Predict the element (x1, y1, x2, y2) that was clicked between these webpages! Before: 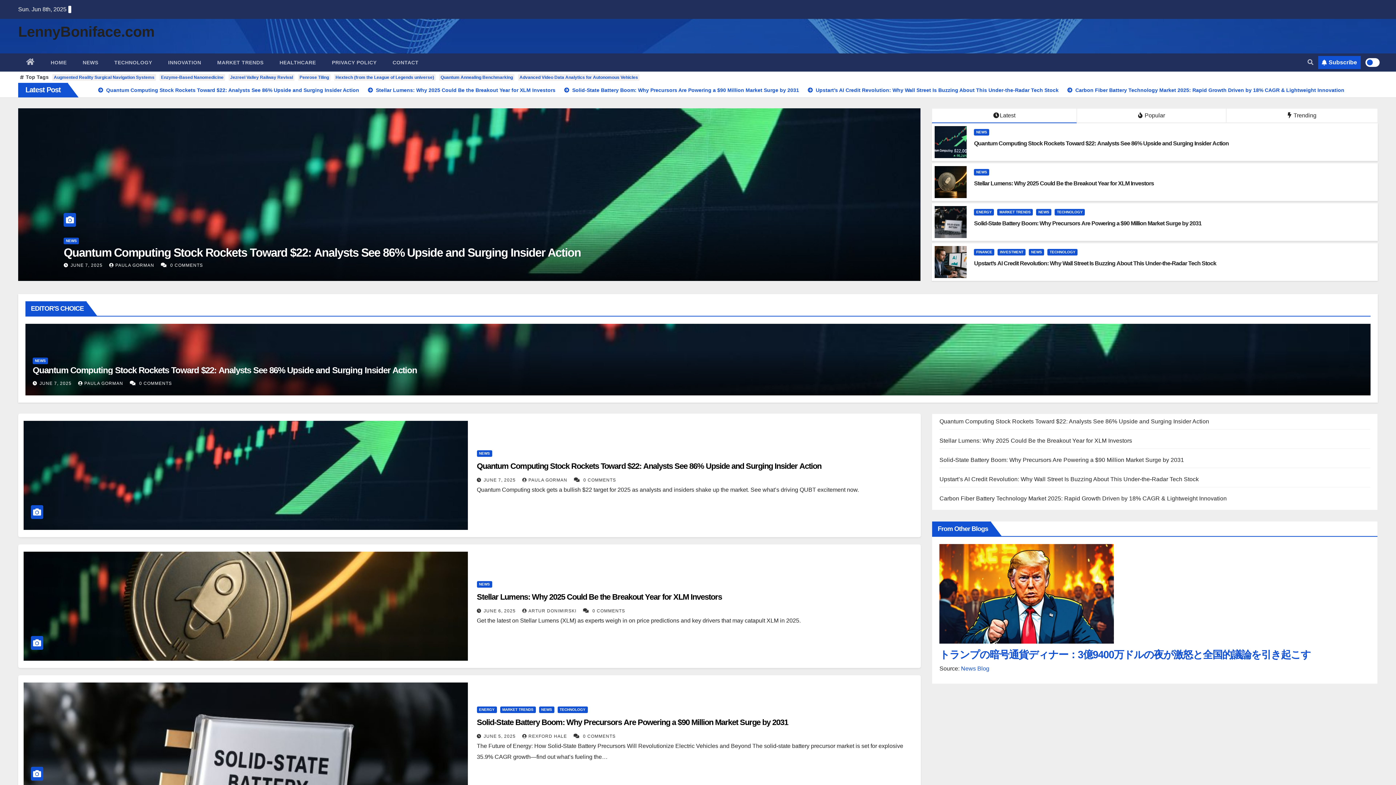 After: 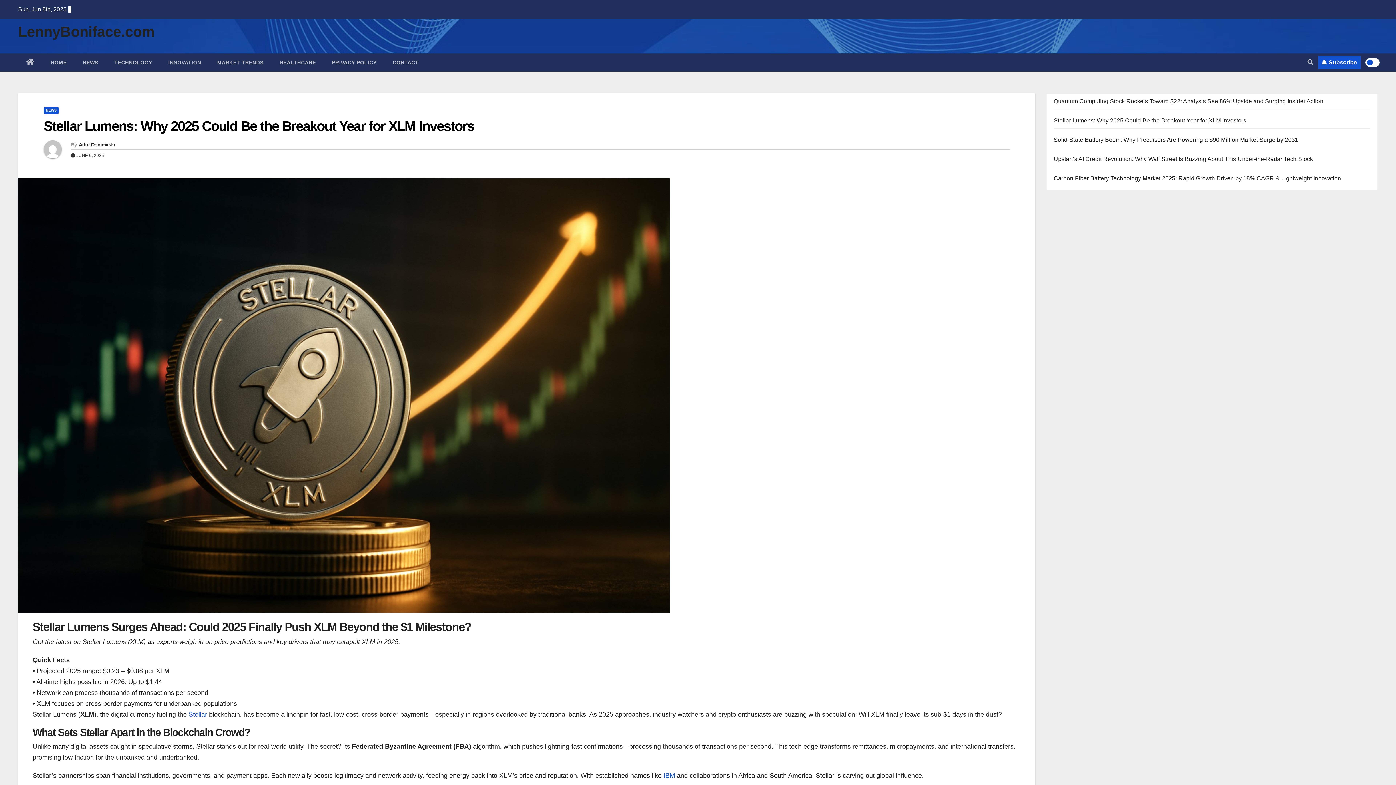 Action: label: Stellar Lumens: Why 2025 Could Be the Breakout Year for XLM Investors bbox: (476, 592, 722, 601)